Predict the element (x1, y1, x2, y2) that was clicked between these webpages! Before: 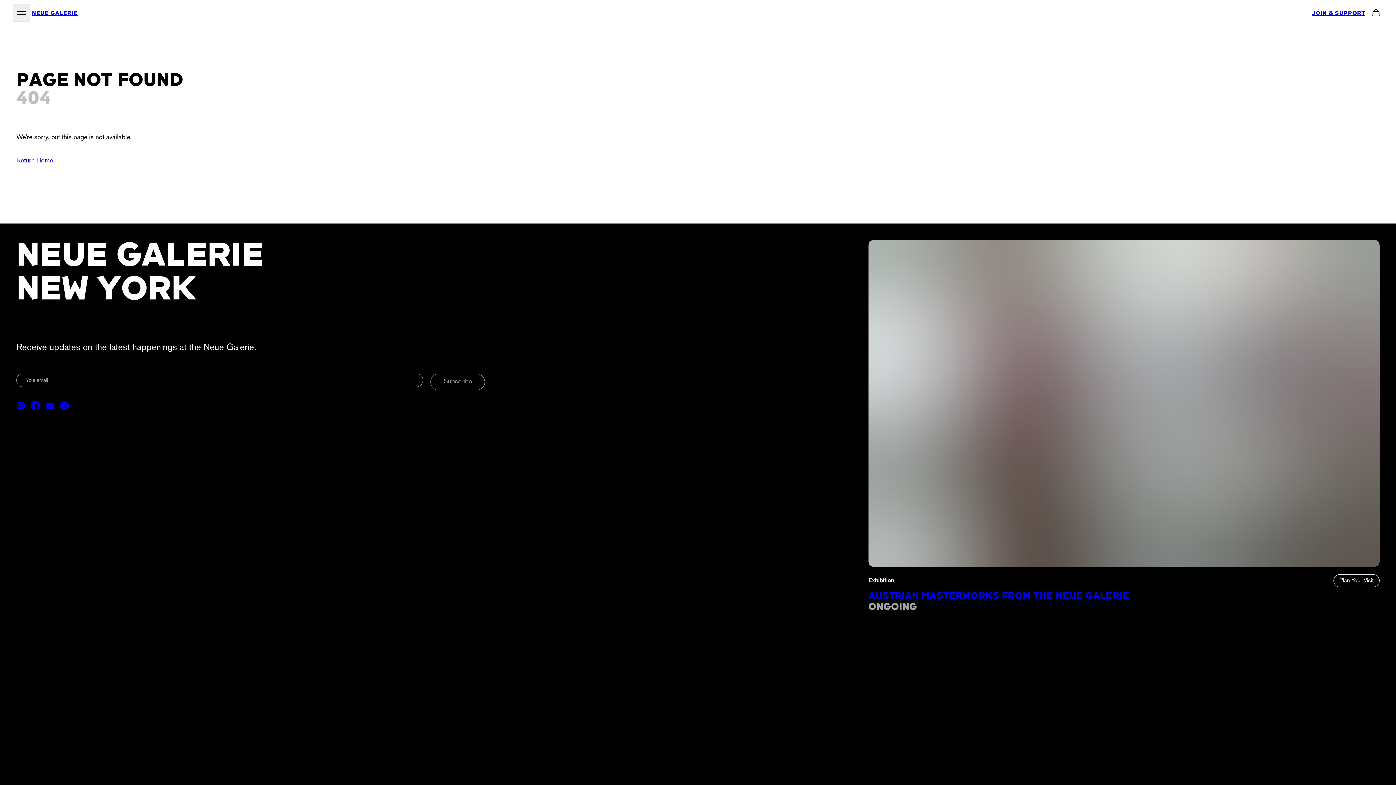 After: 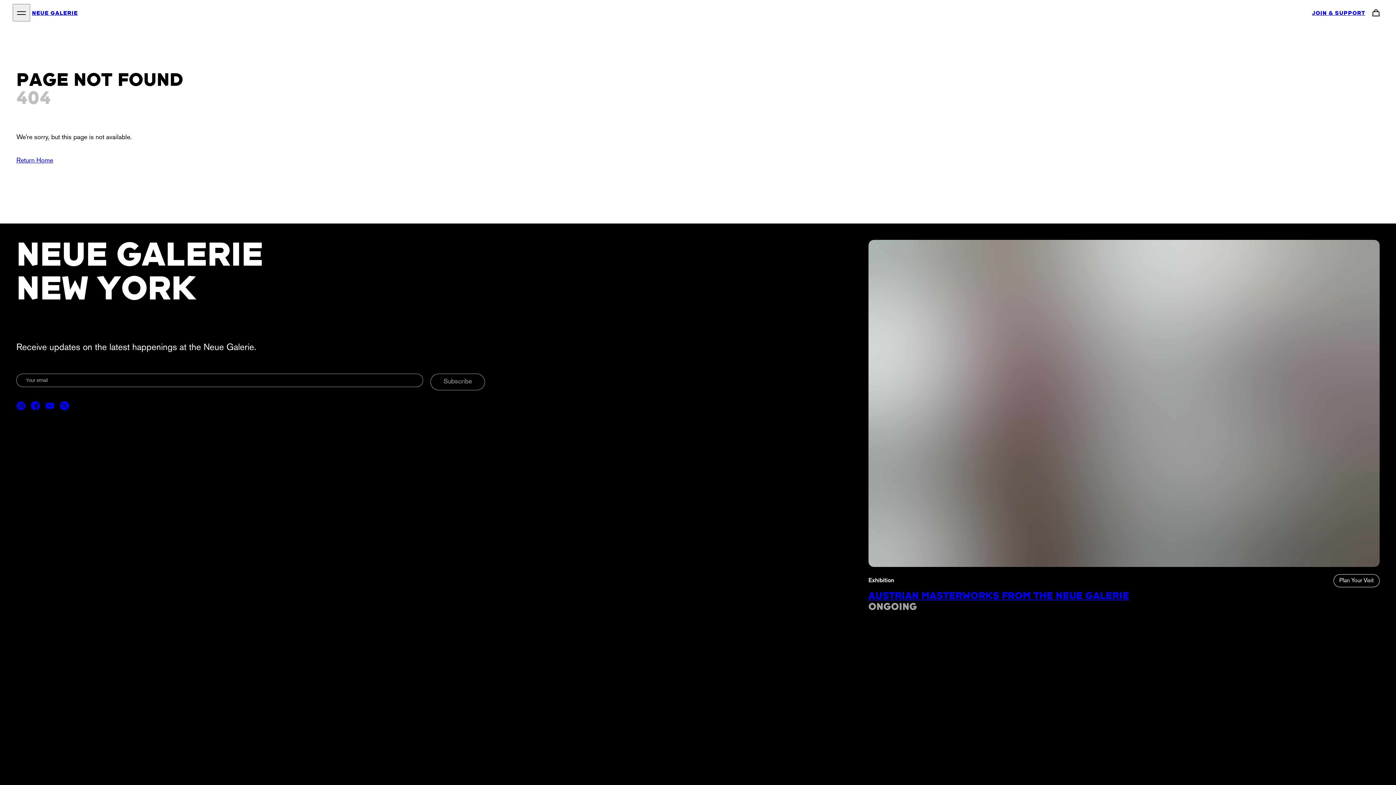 Action: label: Open a new tab to YouTube bbox: (45, 401, 54, 410)